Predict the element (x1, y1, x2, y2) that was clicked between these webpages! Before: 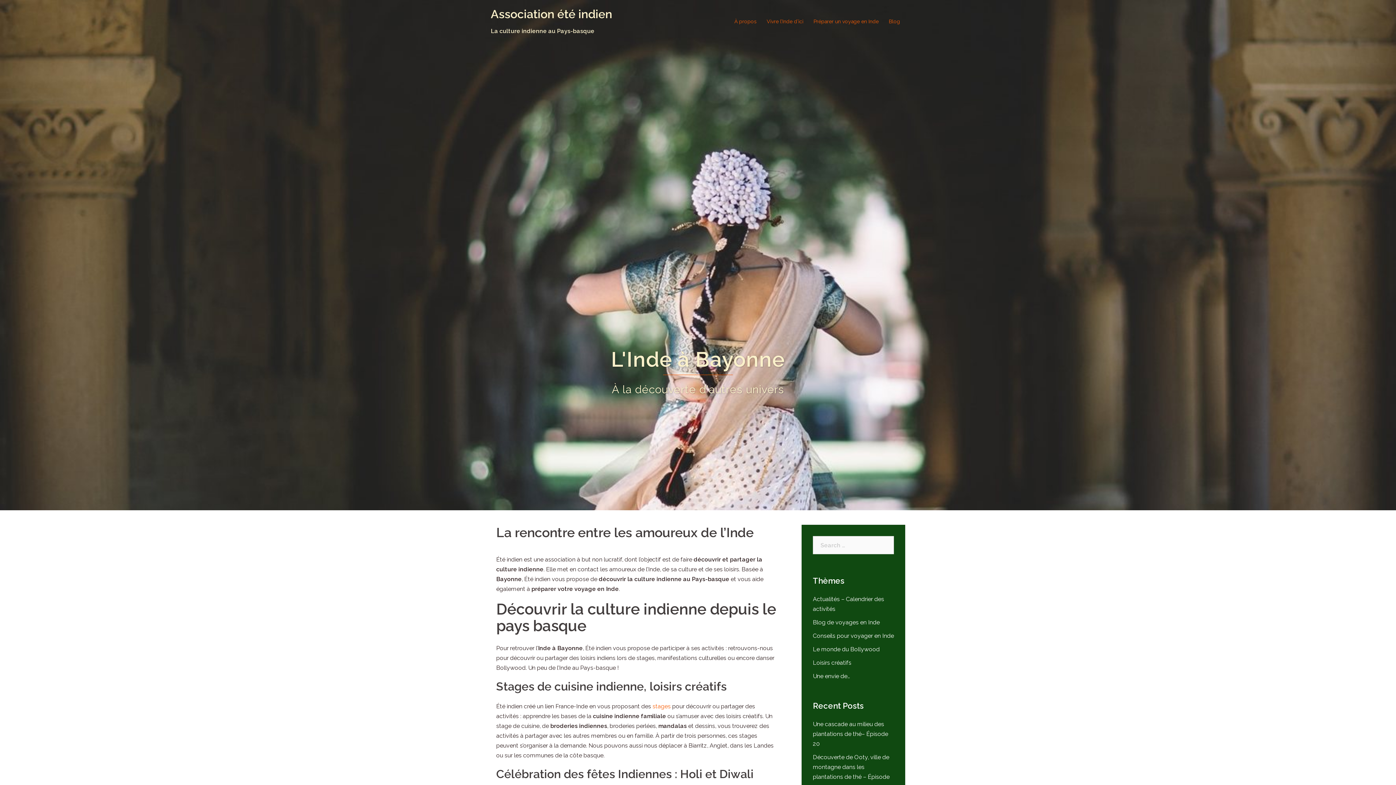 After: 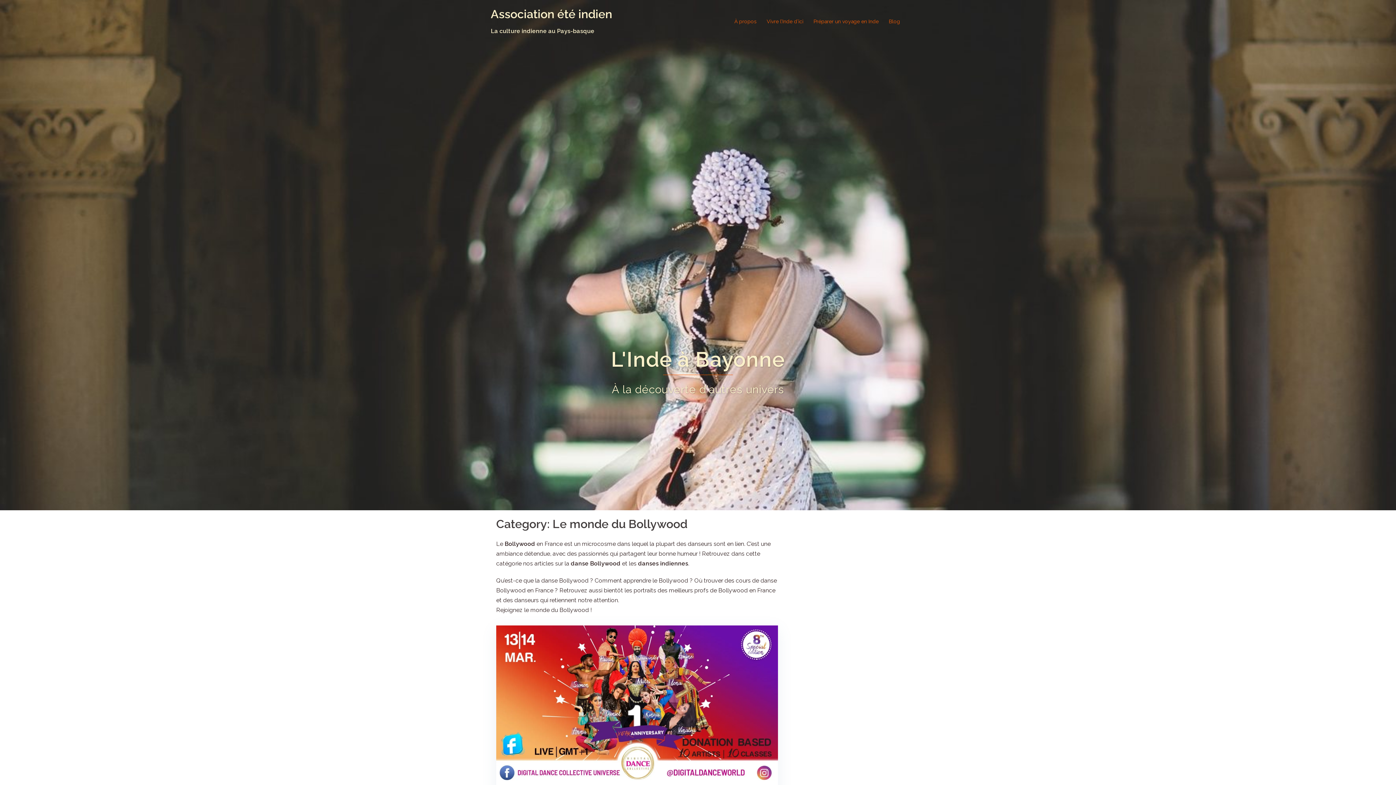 Action: label: Le monde du Bollywood bbox: (813, 646, 880, 653)